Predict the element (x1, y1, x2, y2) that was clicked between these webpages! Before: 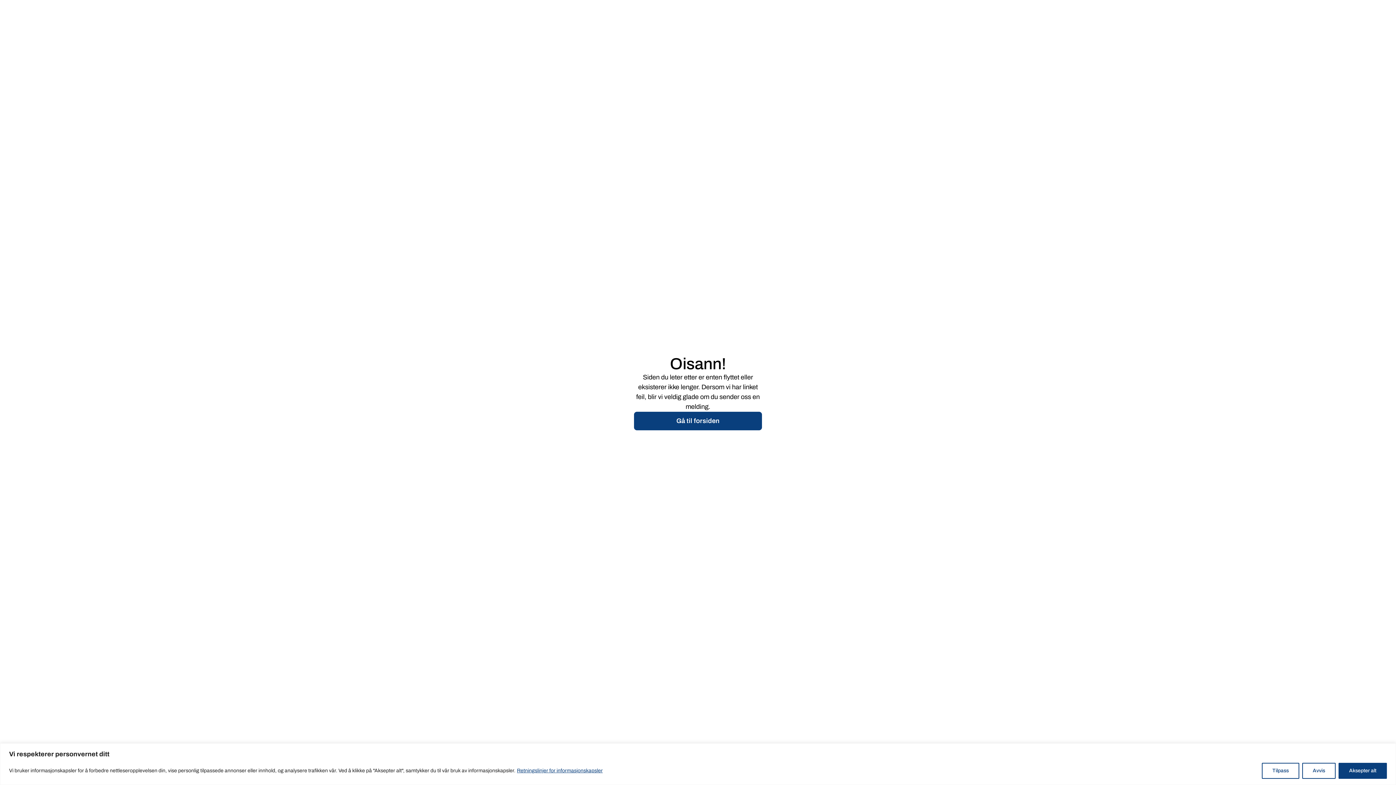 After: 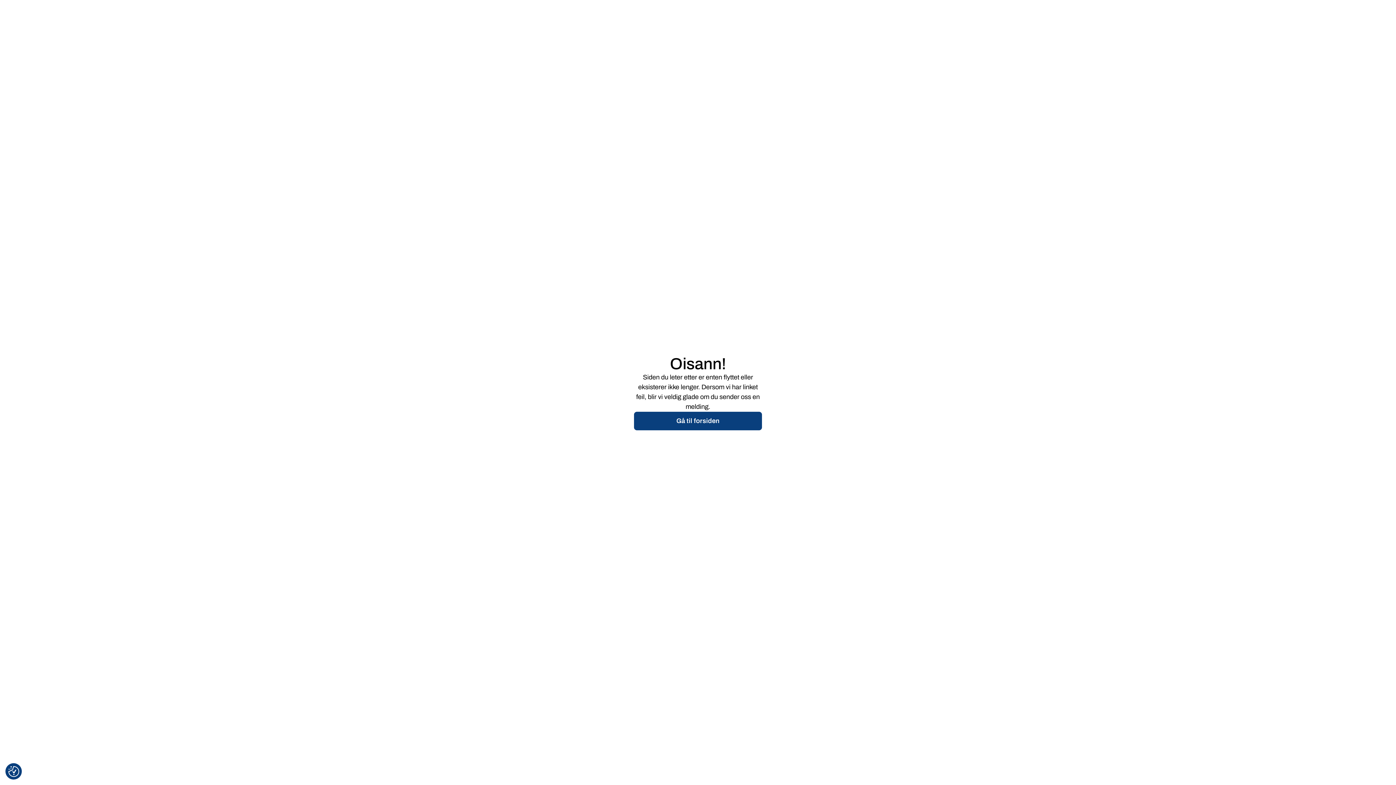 Action: label: Aksepter alt bbox: (1338, 763, 1387, 779)